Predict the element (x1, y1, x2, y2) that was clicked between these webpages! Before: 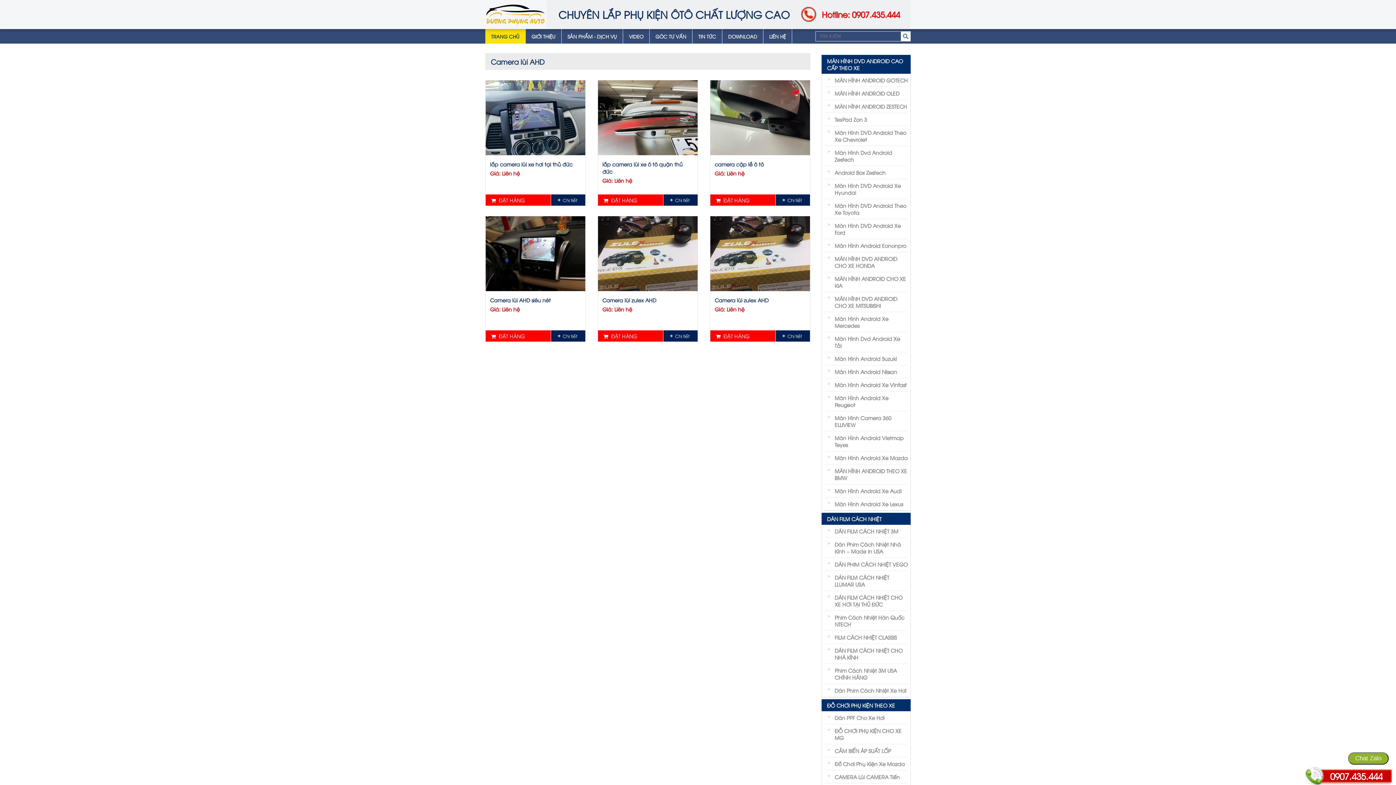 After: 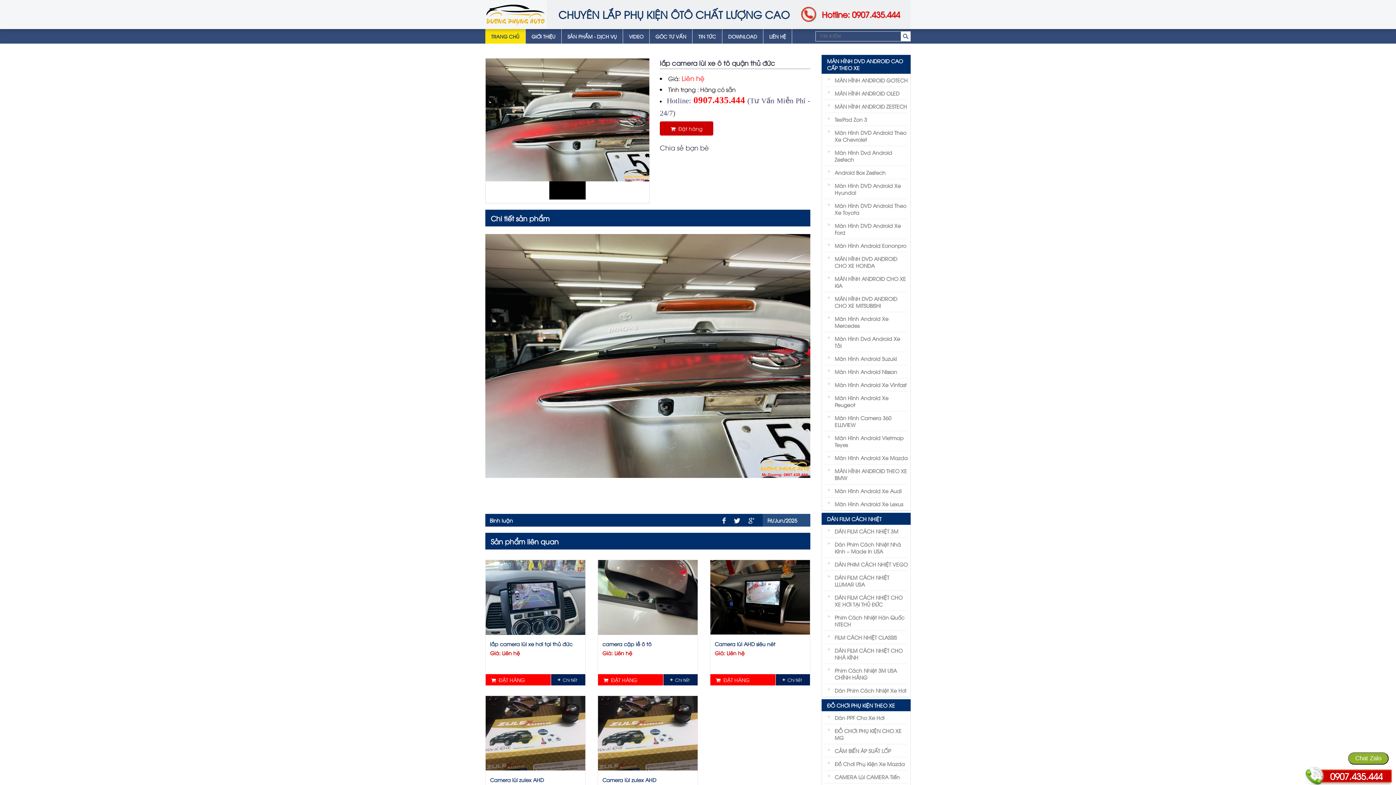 Action: label: Chi tiết bbox: (663, 194, 697, 205)